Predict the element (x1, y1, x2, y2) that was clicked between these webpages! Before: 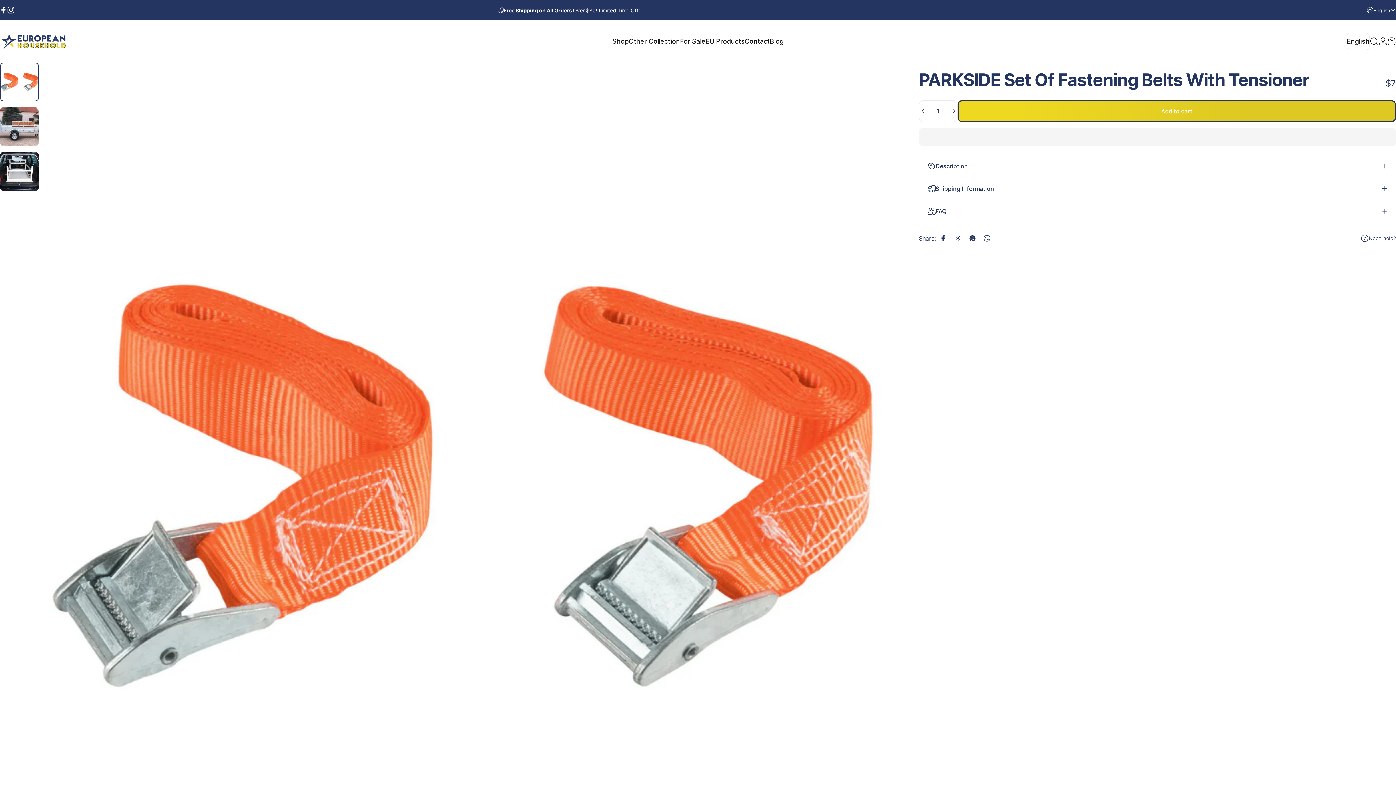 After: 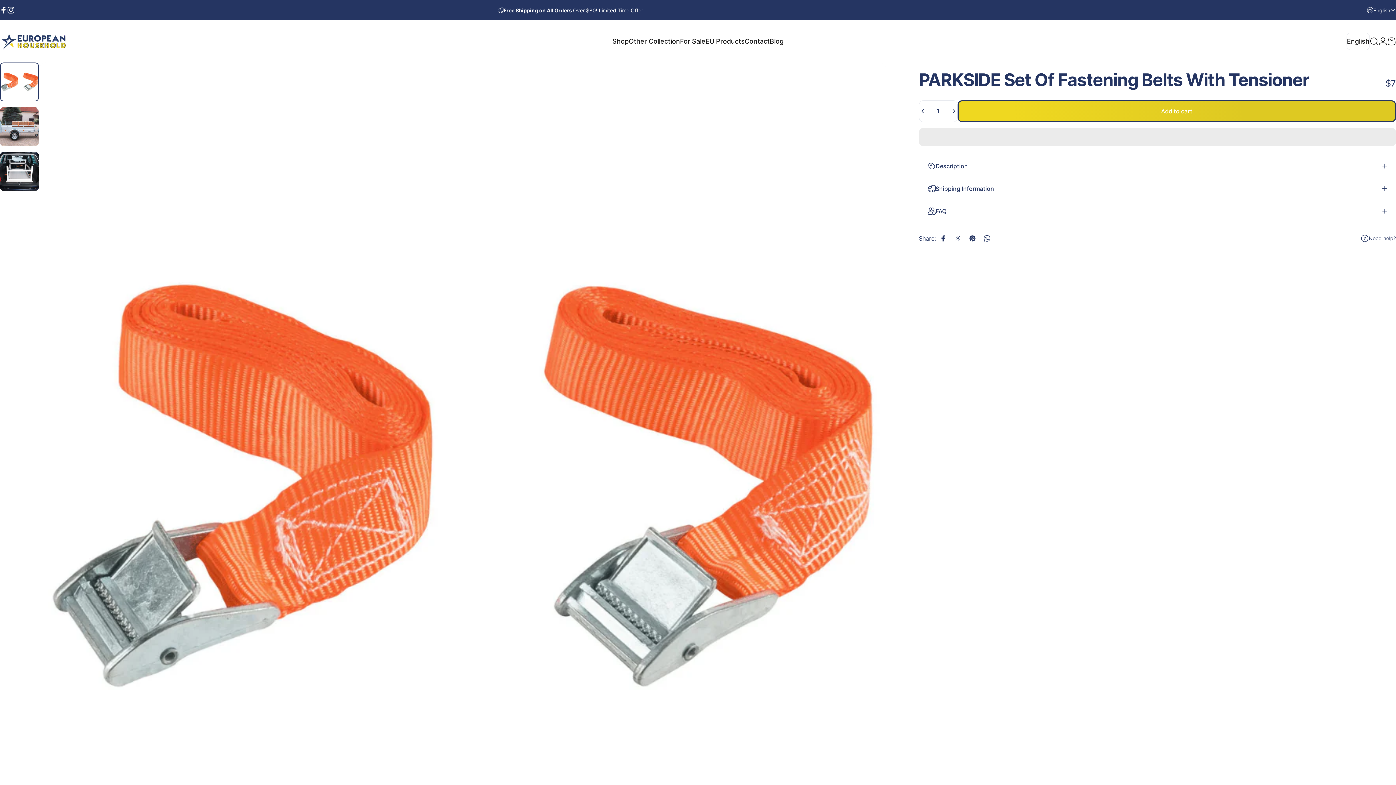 Action: label: Go to item  bbox: (0, 107, 38, 146)